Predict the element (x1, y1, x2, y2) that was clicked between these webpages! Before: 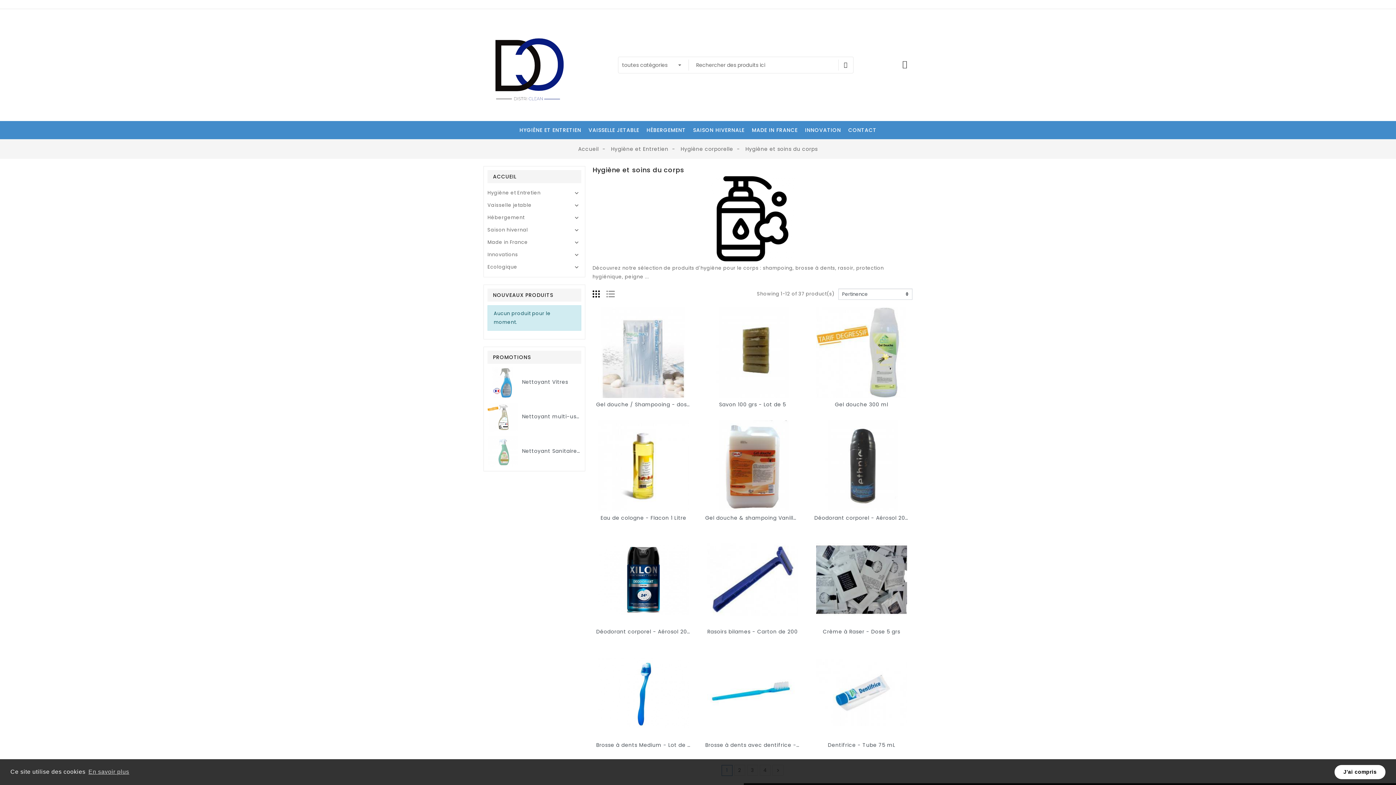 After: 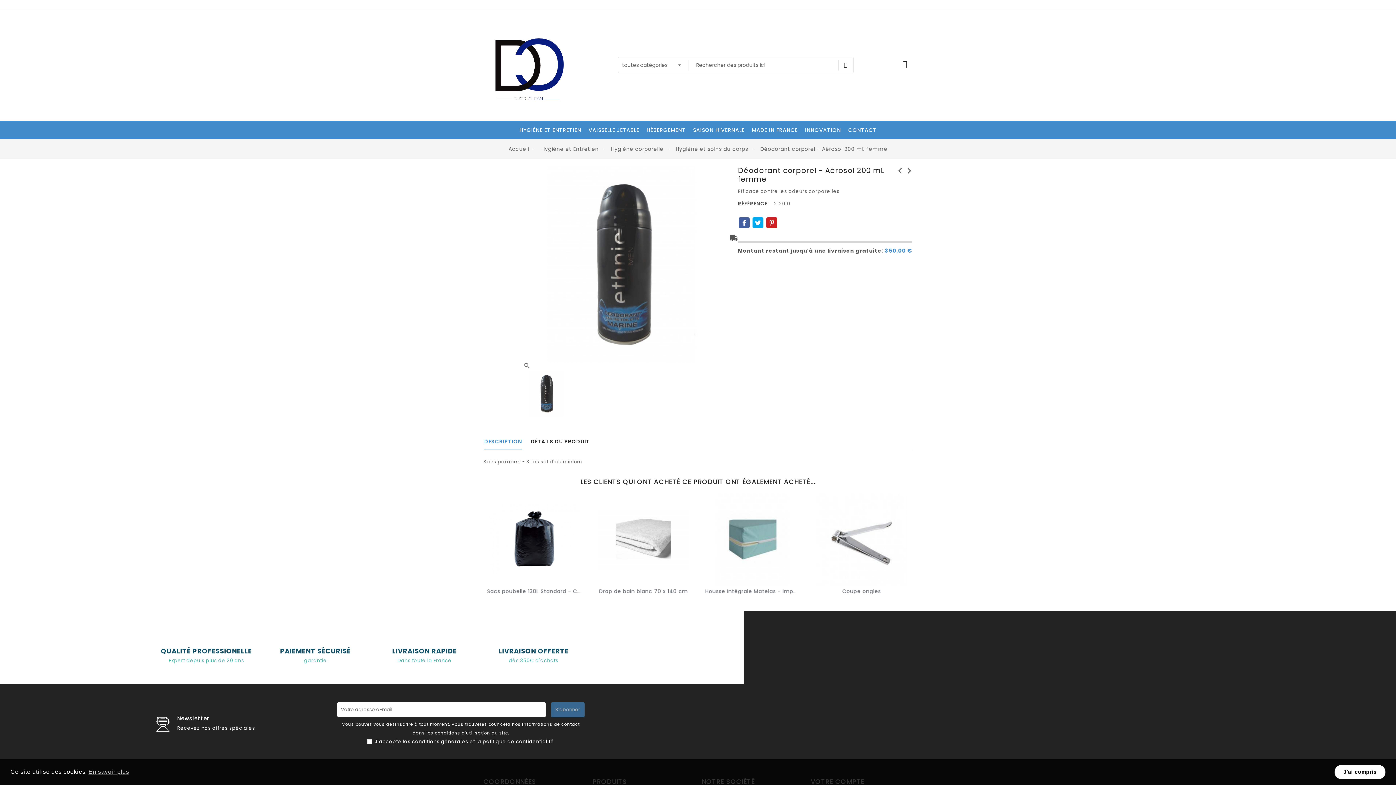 Action: bbox: (814, 514, 941, 521) label: Déodorant corporel - Aérosol 200 mL femme